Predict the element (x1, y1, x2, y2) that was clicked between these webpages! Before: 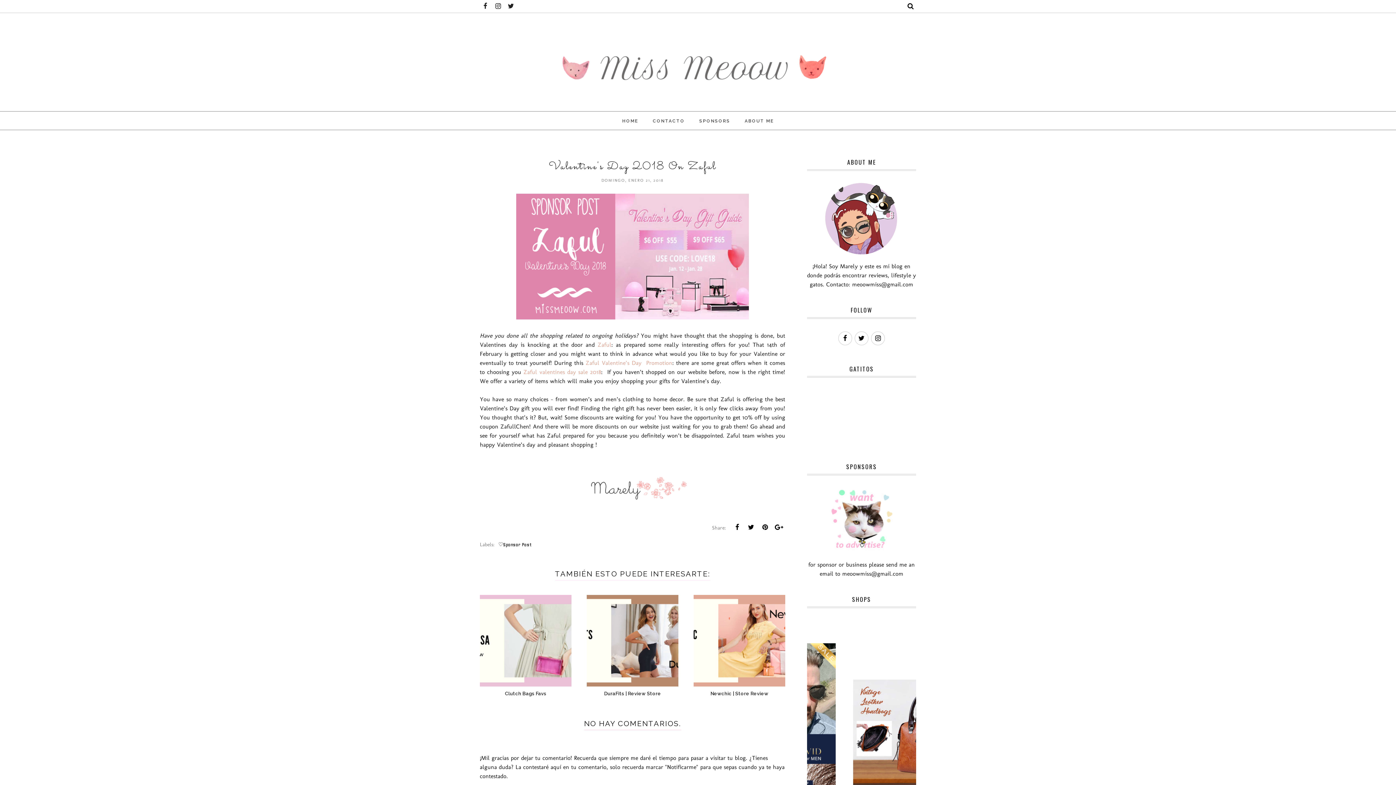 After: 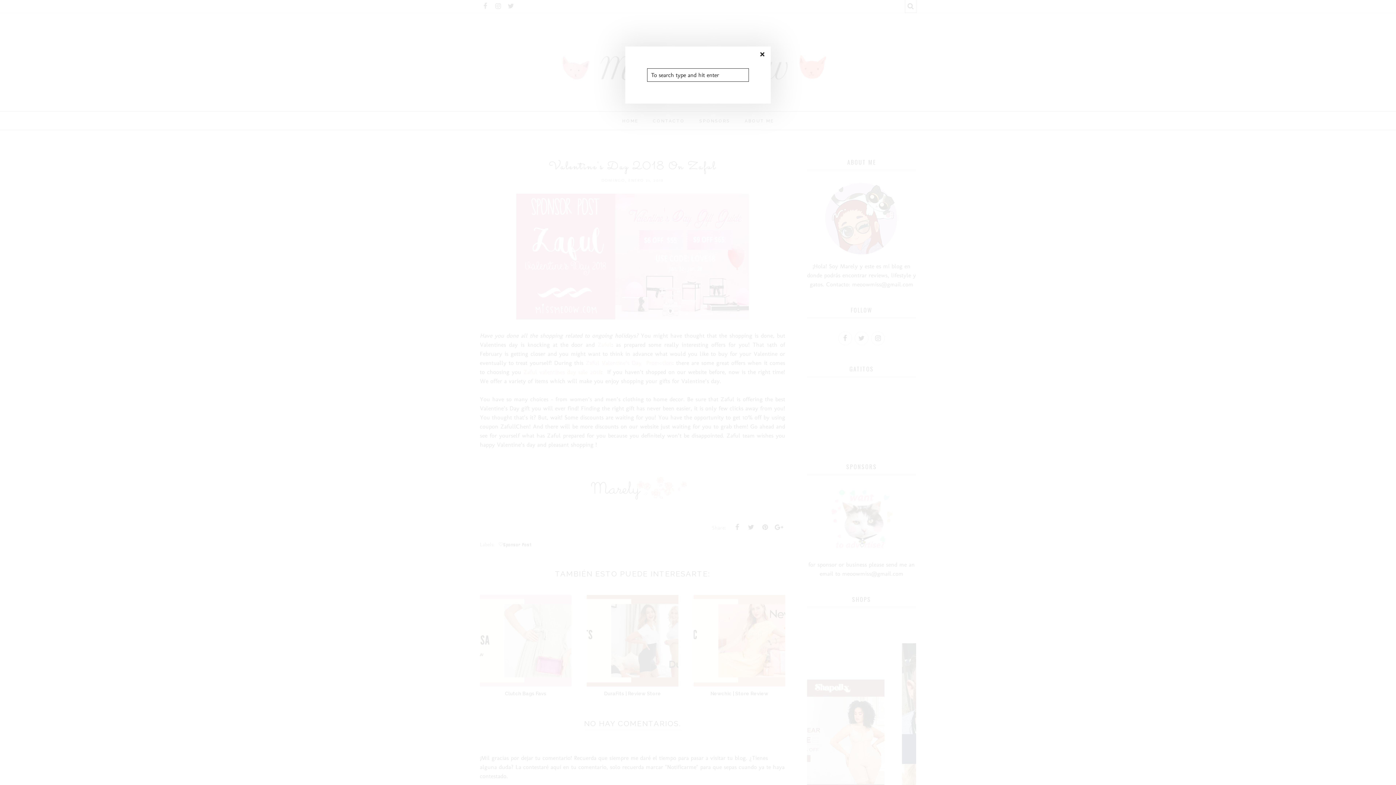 Action: bbox: (905, 0, 916, 12)